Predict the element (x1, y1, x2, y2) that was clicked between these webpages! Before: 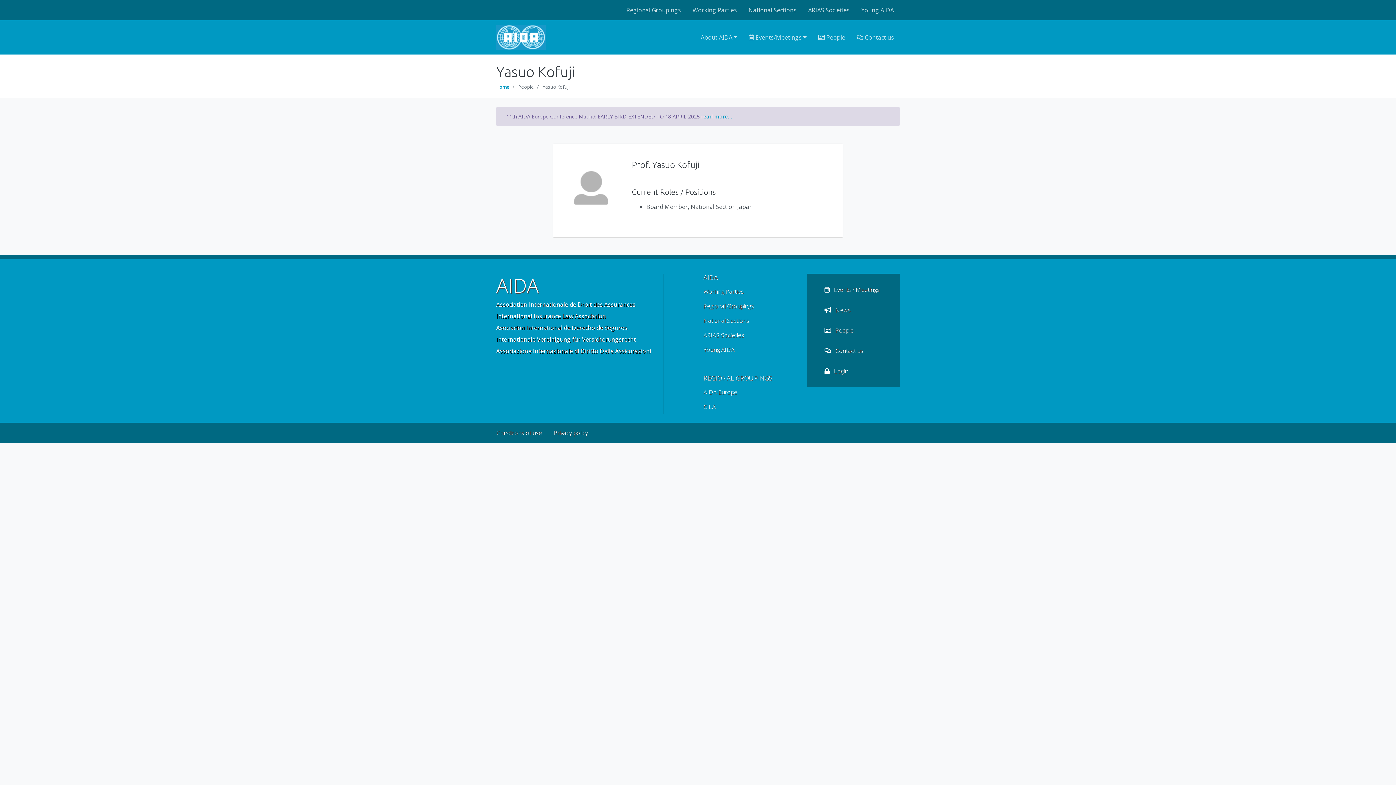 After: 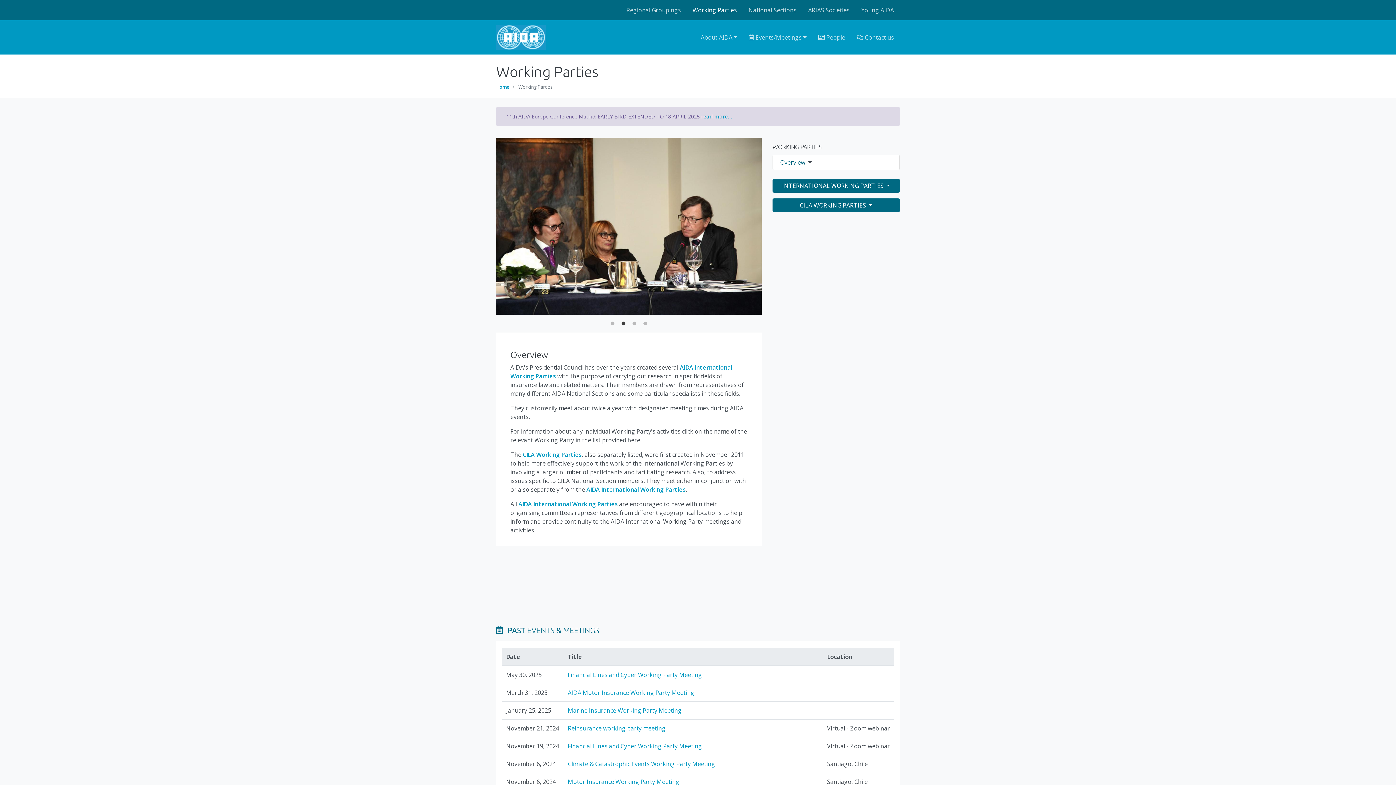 Action: bbox: (703, 284, 796, 298) label: Working Parties